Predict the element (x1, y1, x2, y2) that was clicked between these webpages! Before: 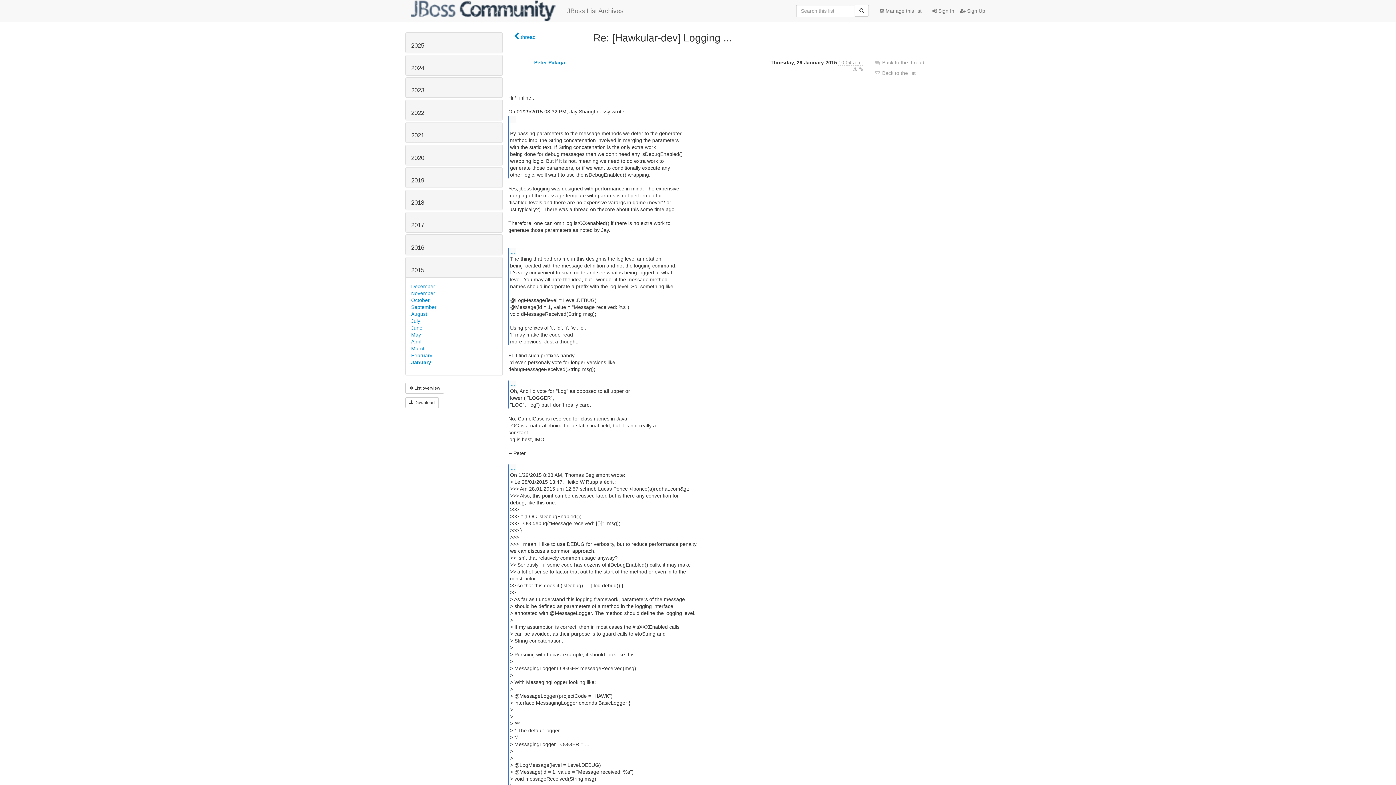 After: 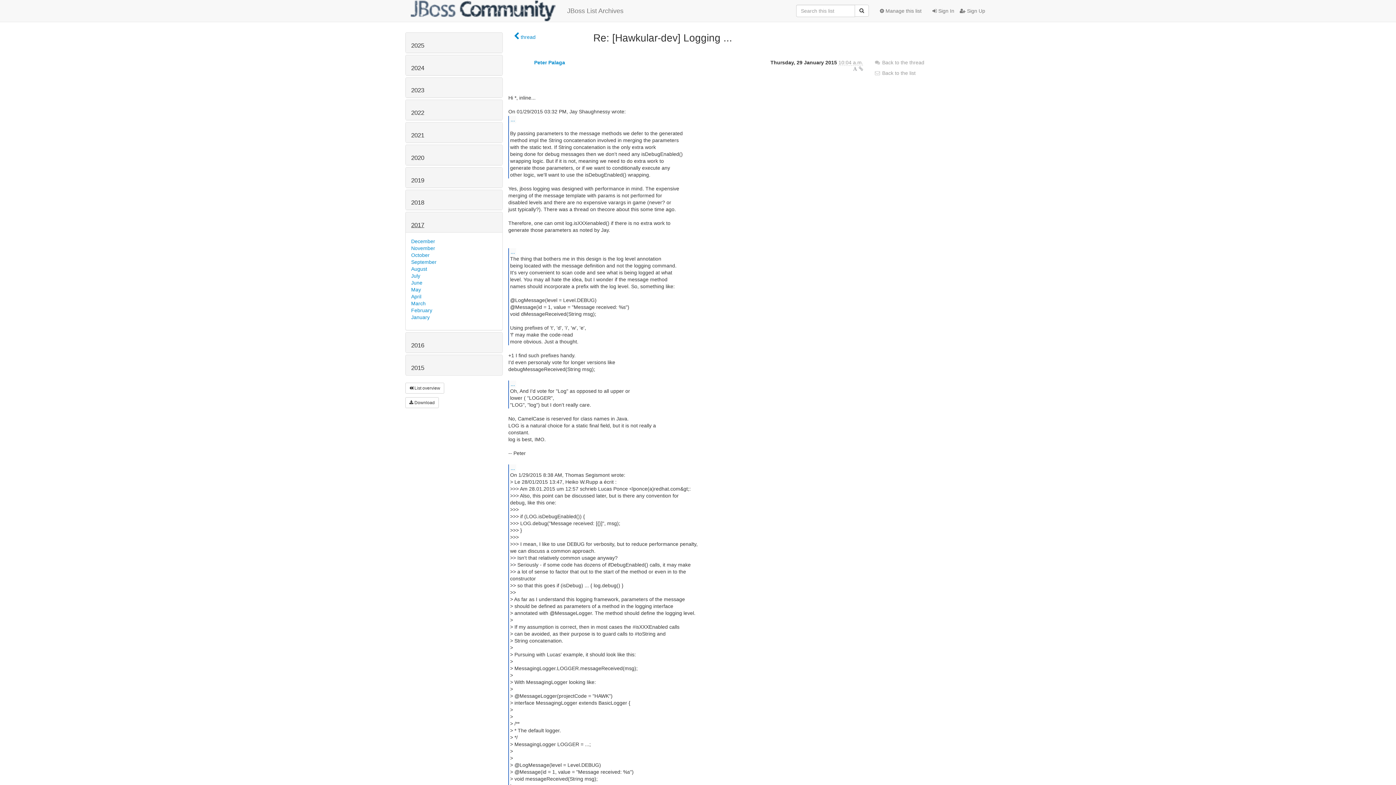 Action: bbox: (411, 221, 424, 228) label: 2017